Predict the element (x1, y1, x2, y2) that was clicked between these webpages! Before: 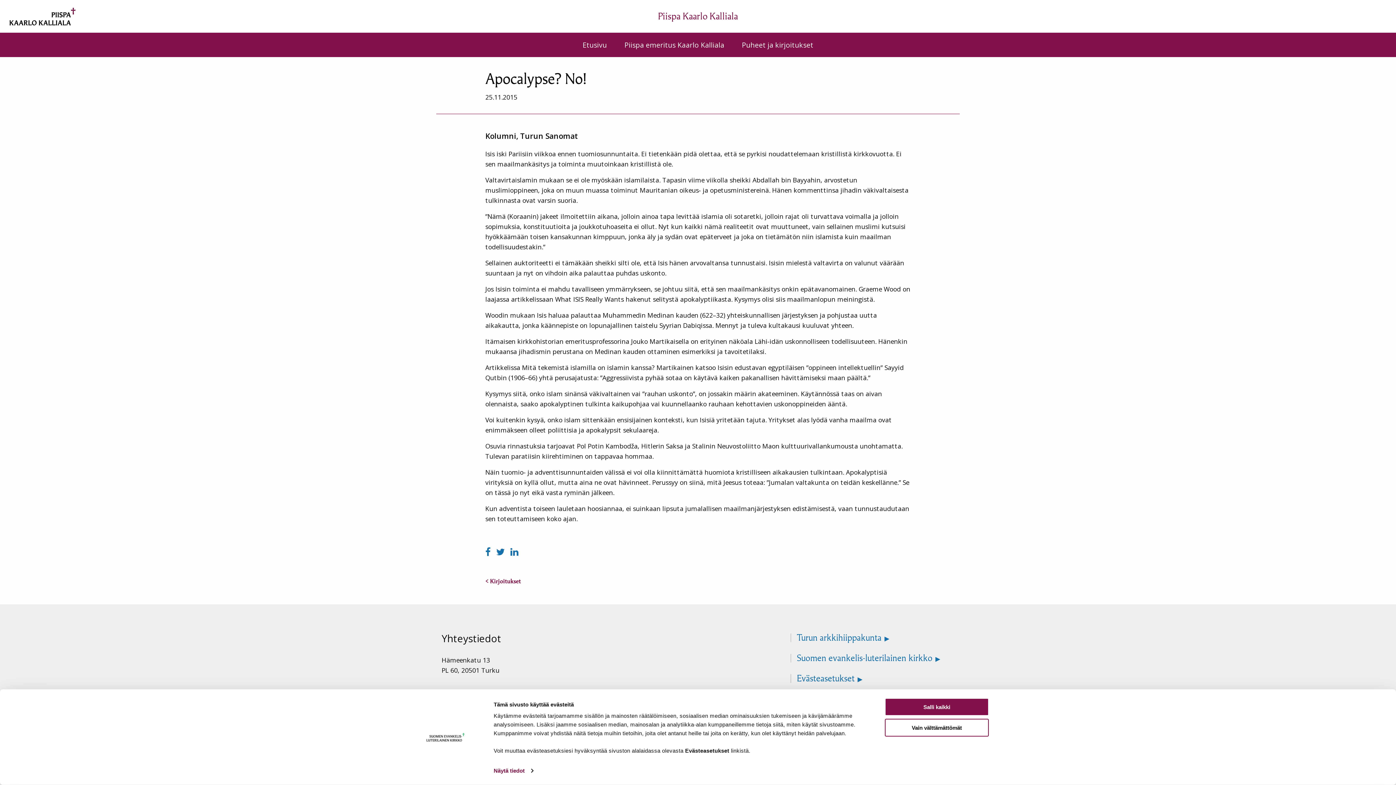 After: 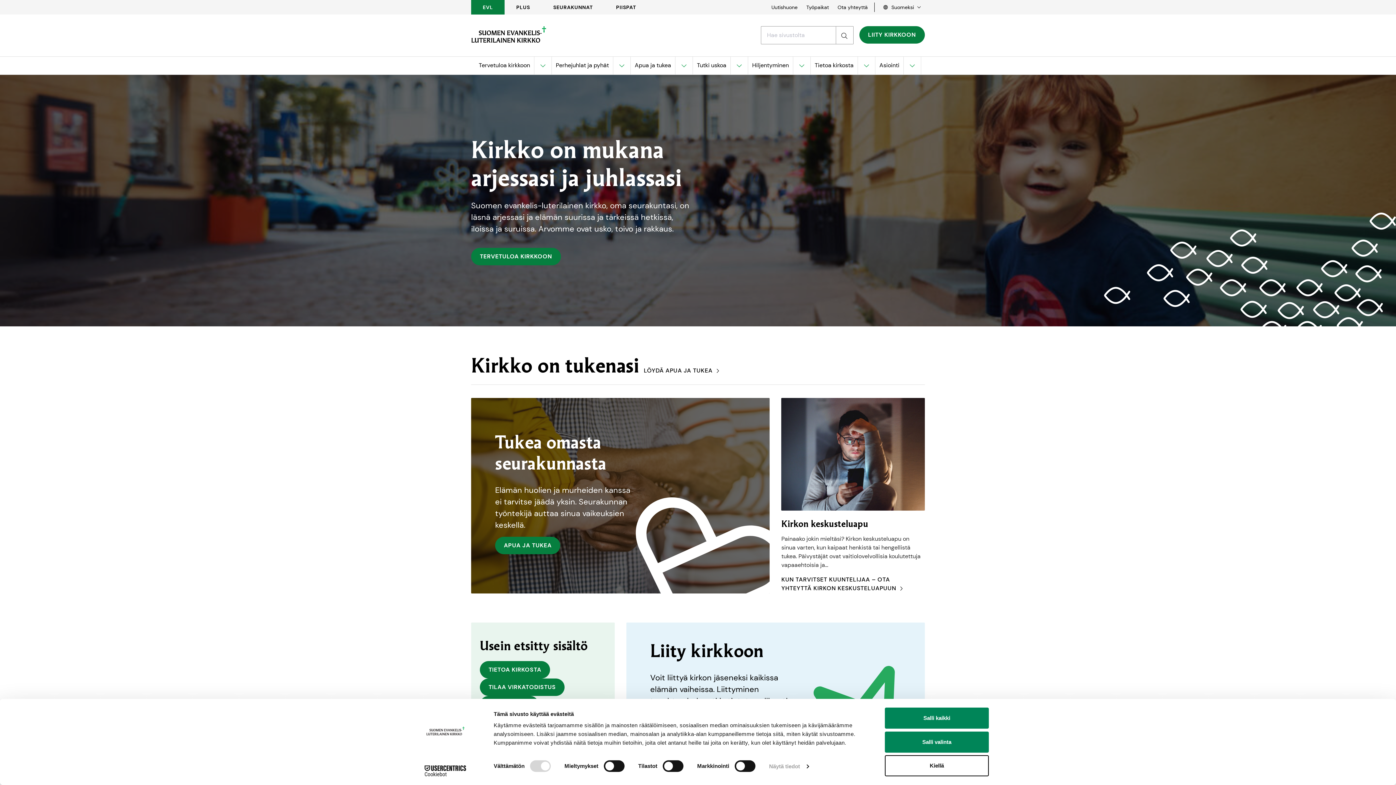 Action: label: Suomen evankelis-luterilainen kirkko bbox: (790, 654, 954, 663)